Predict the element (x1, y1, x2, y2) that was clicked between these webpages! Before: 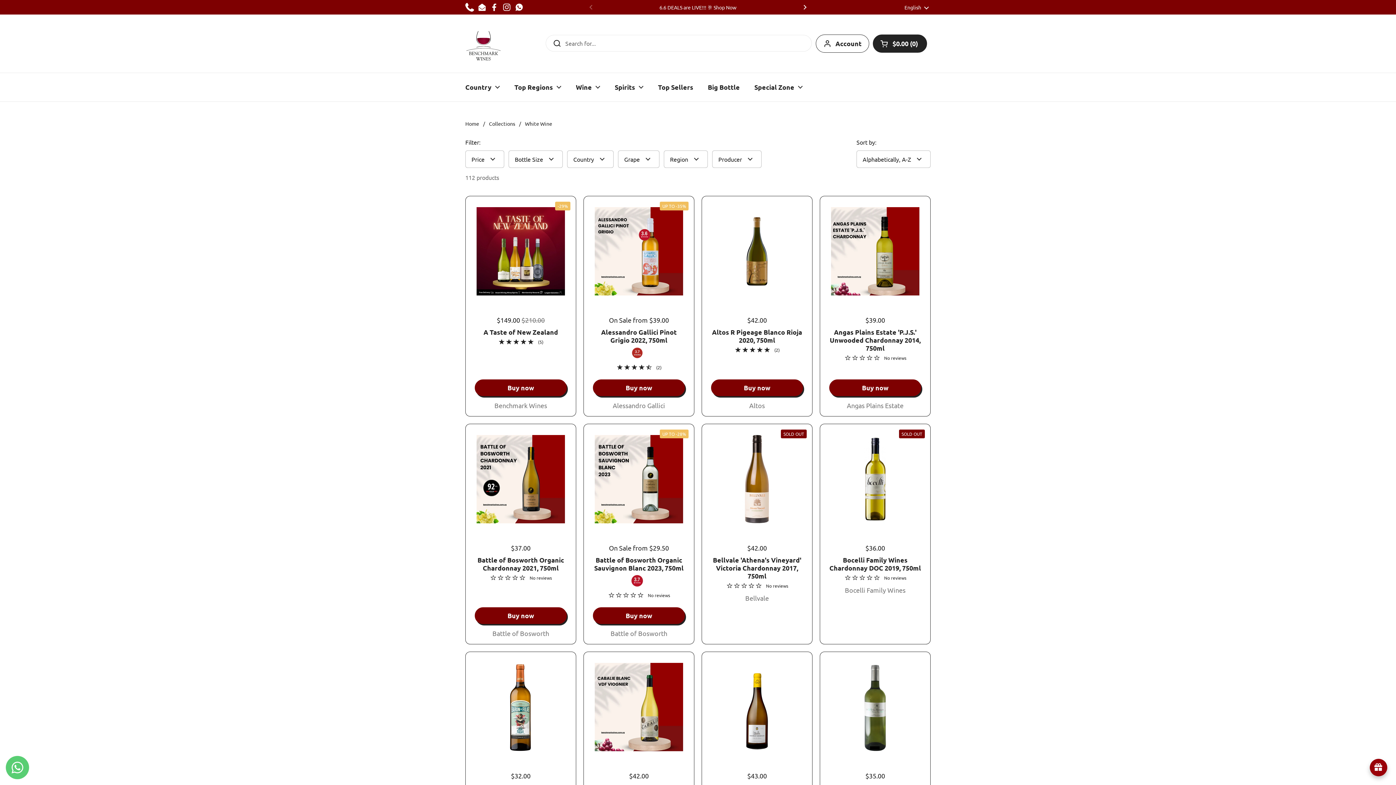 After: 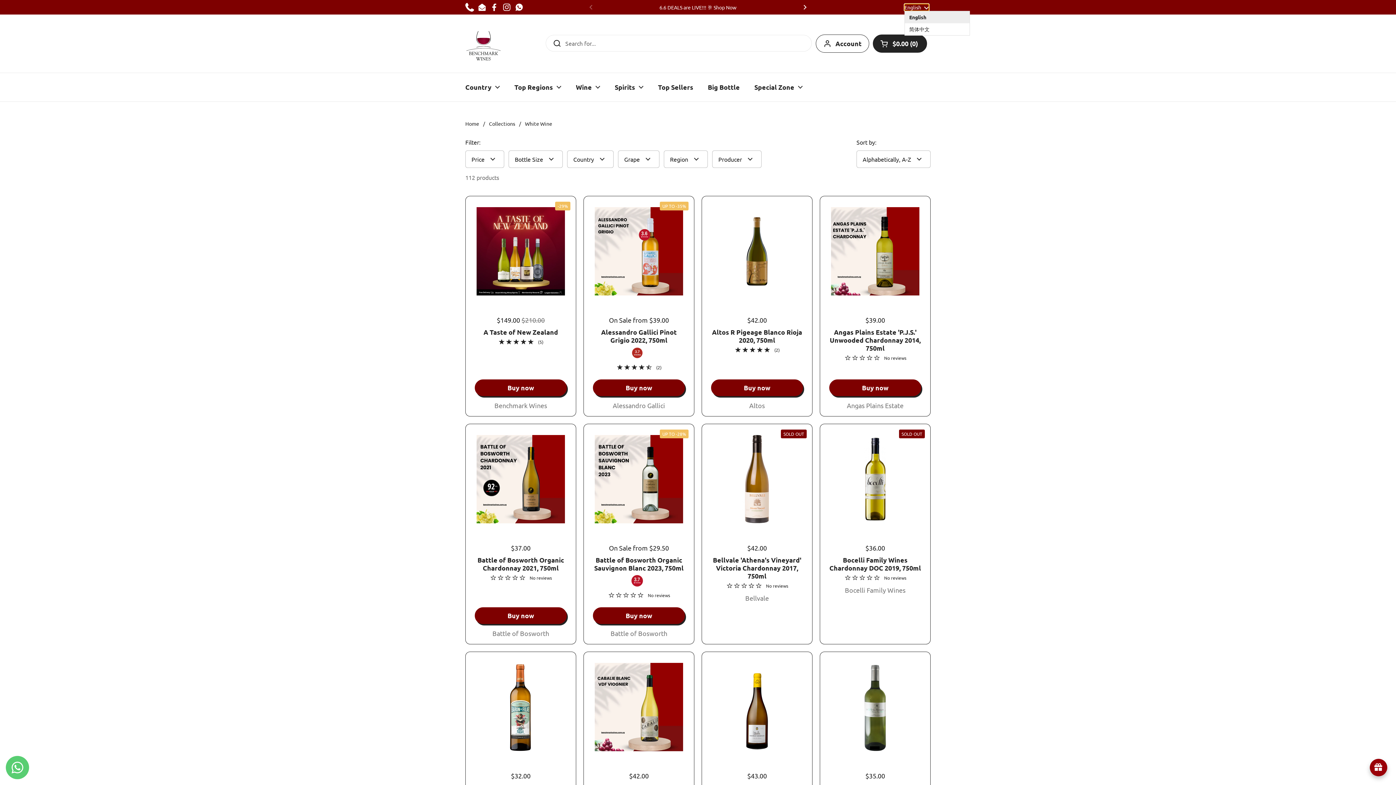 Action: label: English  bbox: (904, 3, 929, 10)